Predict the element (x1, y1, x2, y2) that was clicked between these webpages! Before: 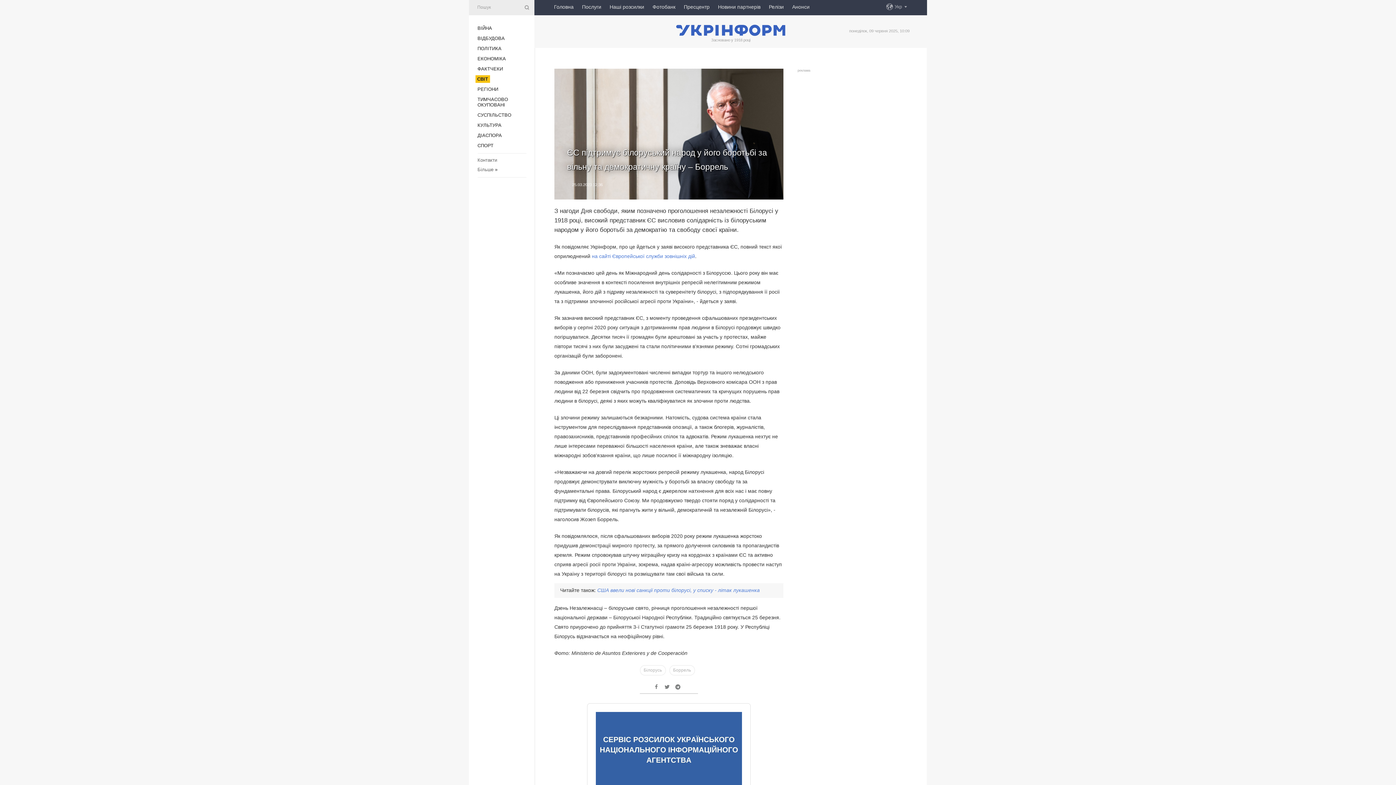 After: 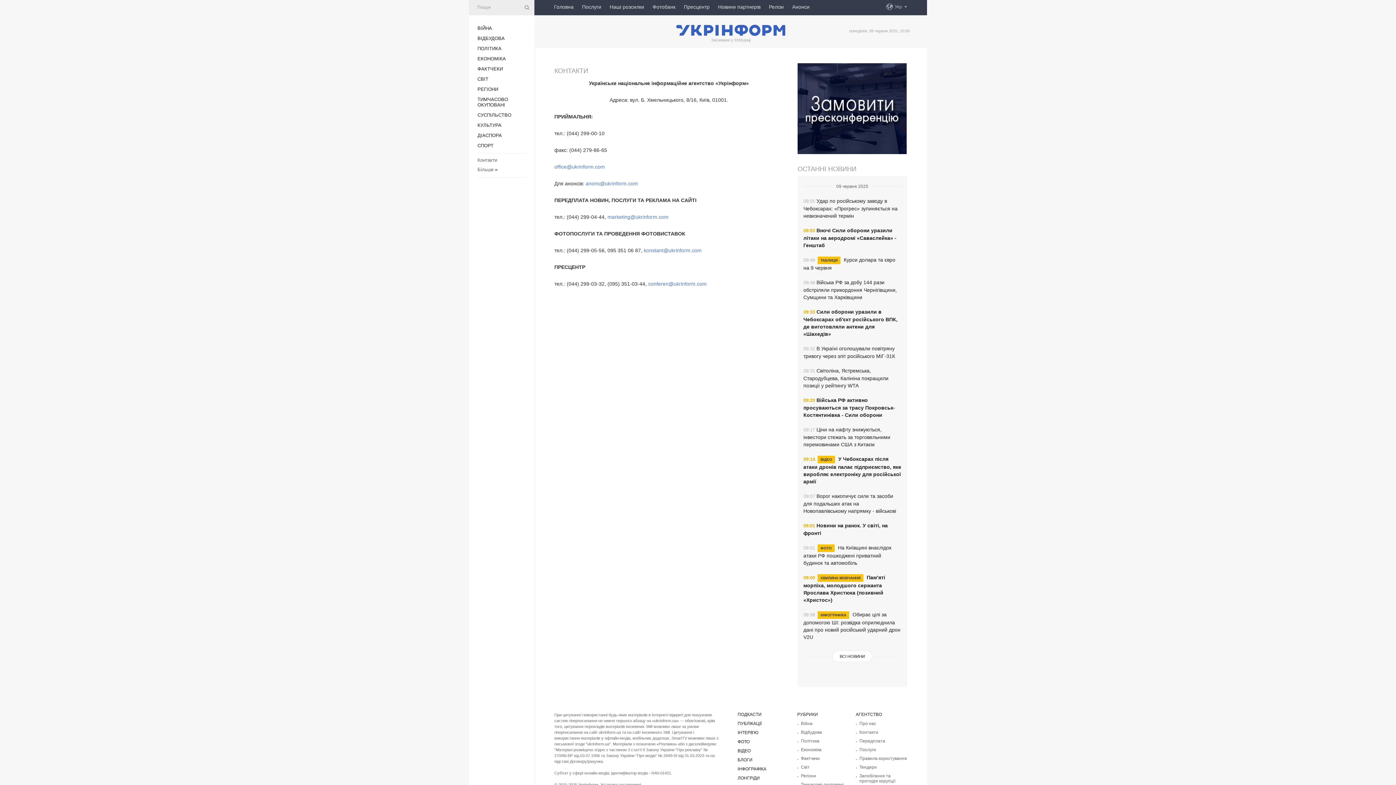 Action: bbox: (477, 157, 497, 162) label: Контакти